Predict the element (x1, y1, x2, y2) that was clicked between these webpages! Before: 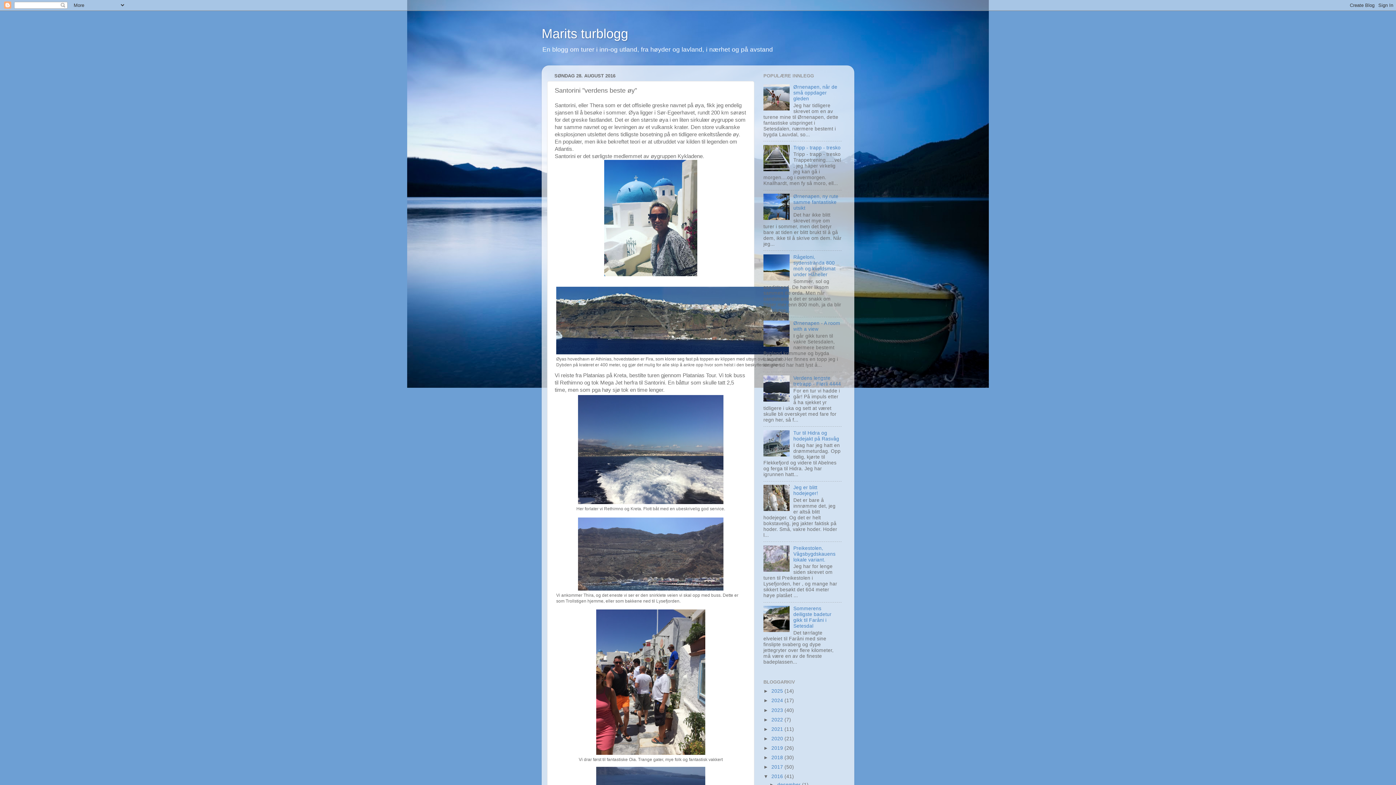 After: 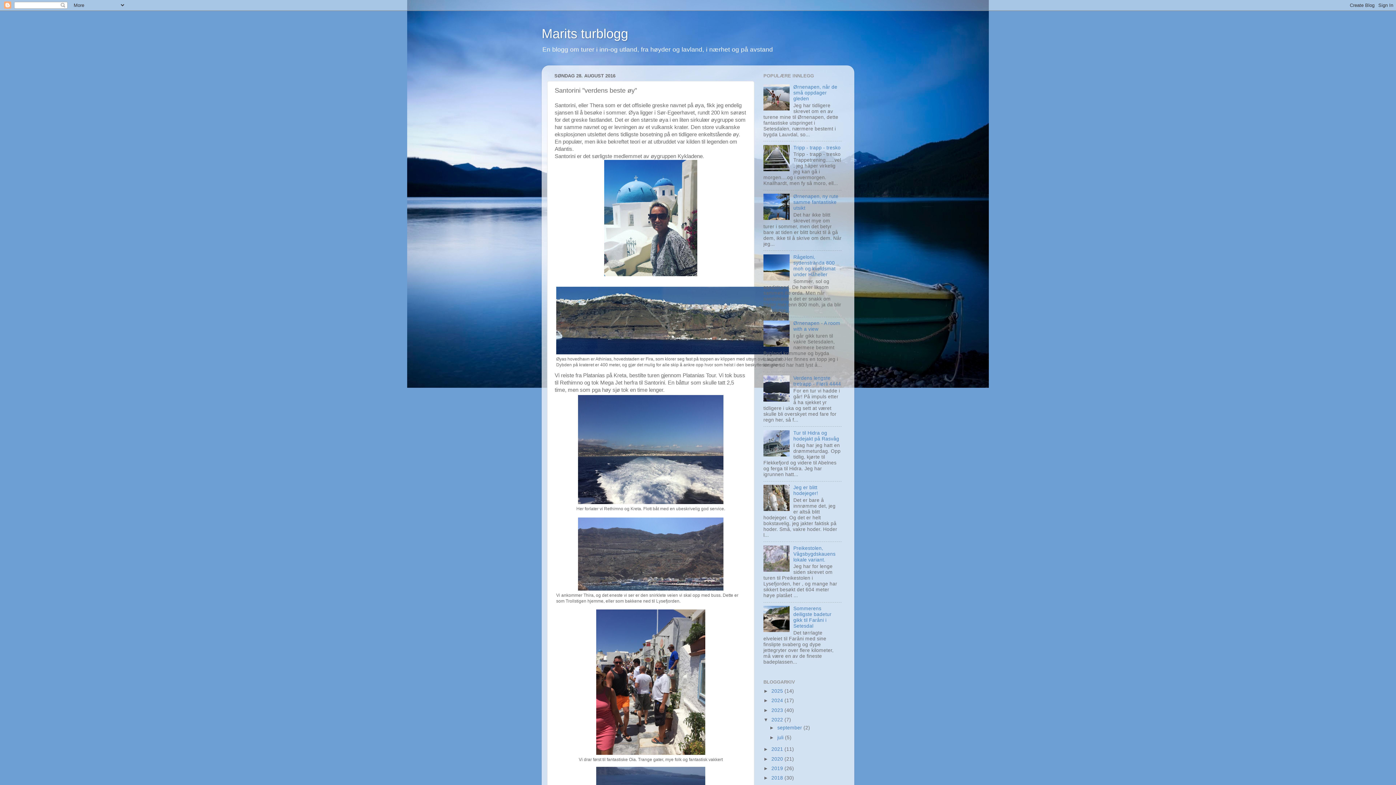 Action: bbox: (763, 717, 771, 722) label: ►  